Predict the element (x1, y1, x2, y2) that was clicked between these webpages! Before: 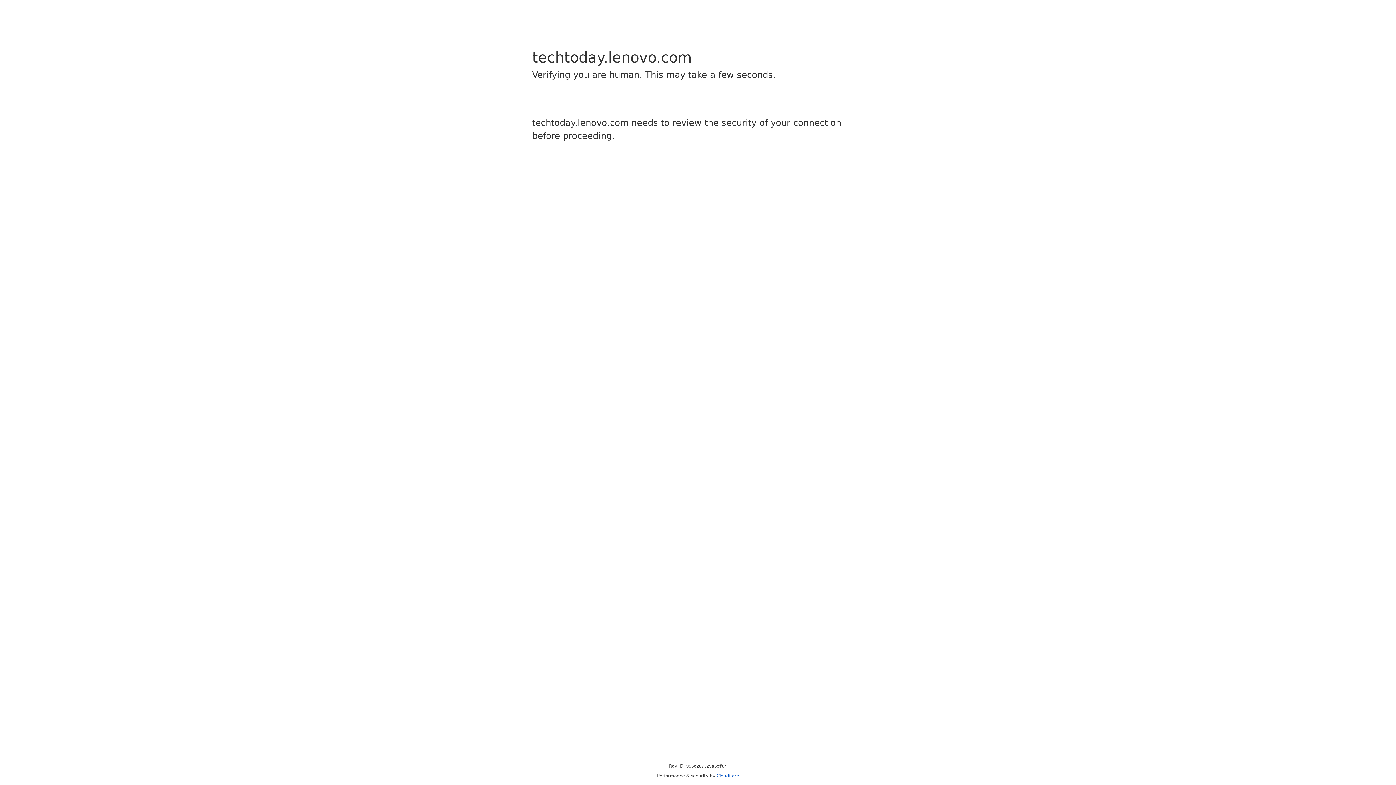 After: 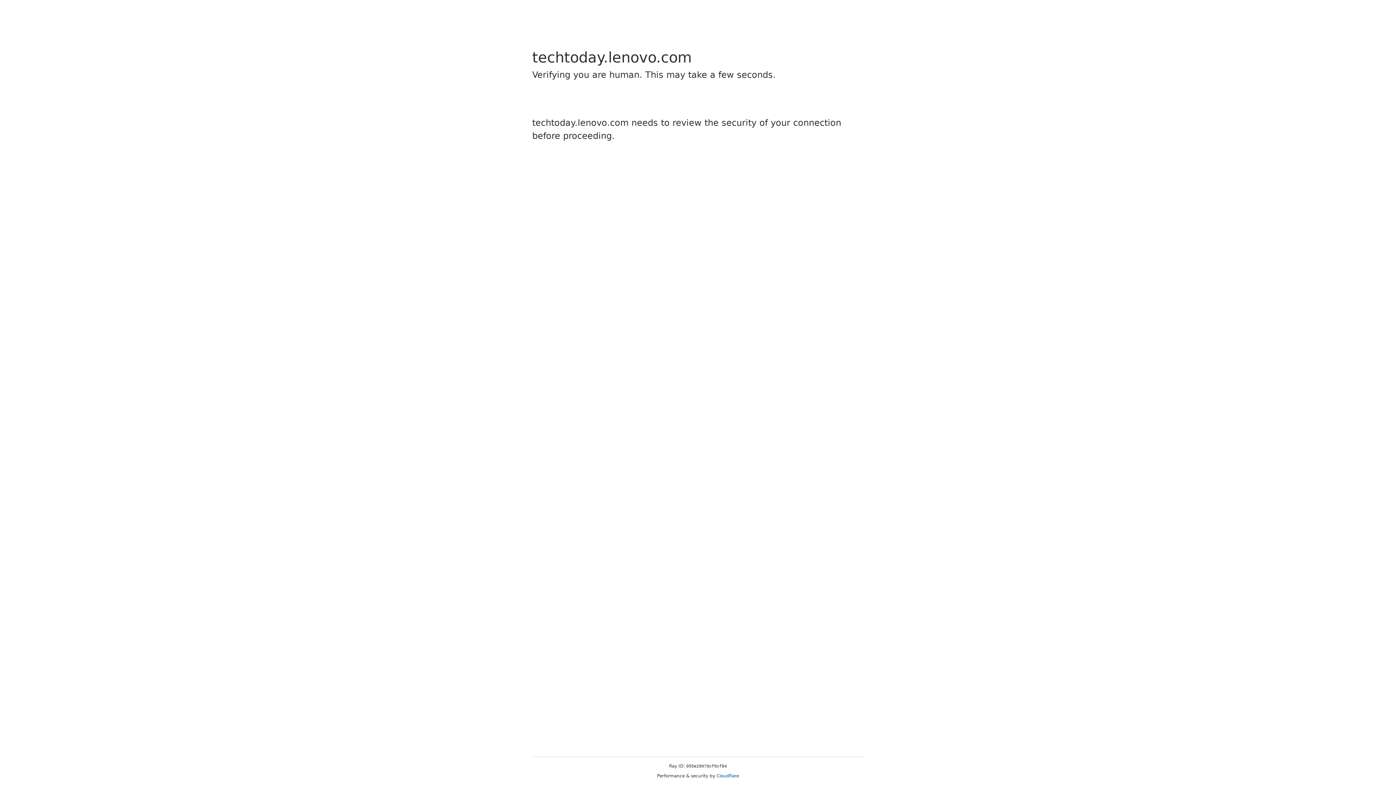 Action: label: Cloudflare bbox: (716, 773, 739, 778)